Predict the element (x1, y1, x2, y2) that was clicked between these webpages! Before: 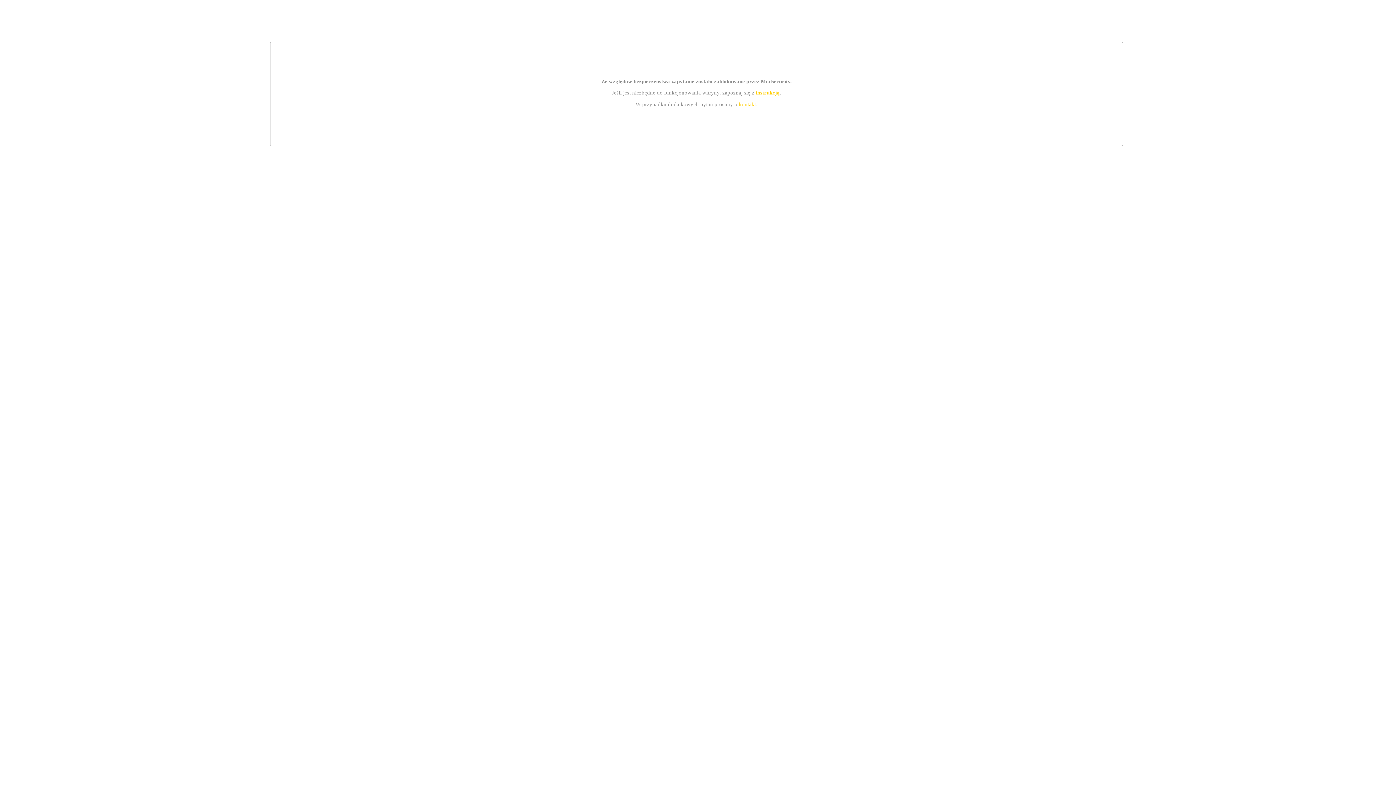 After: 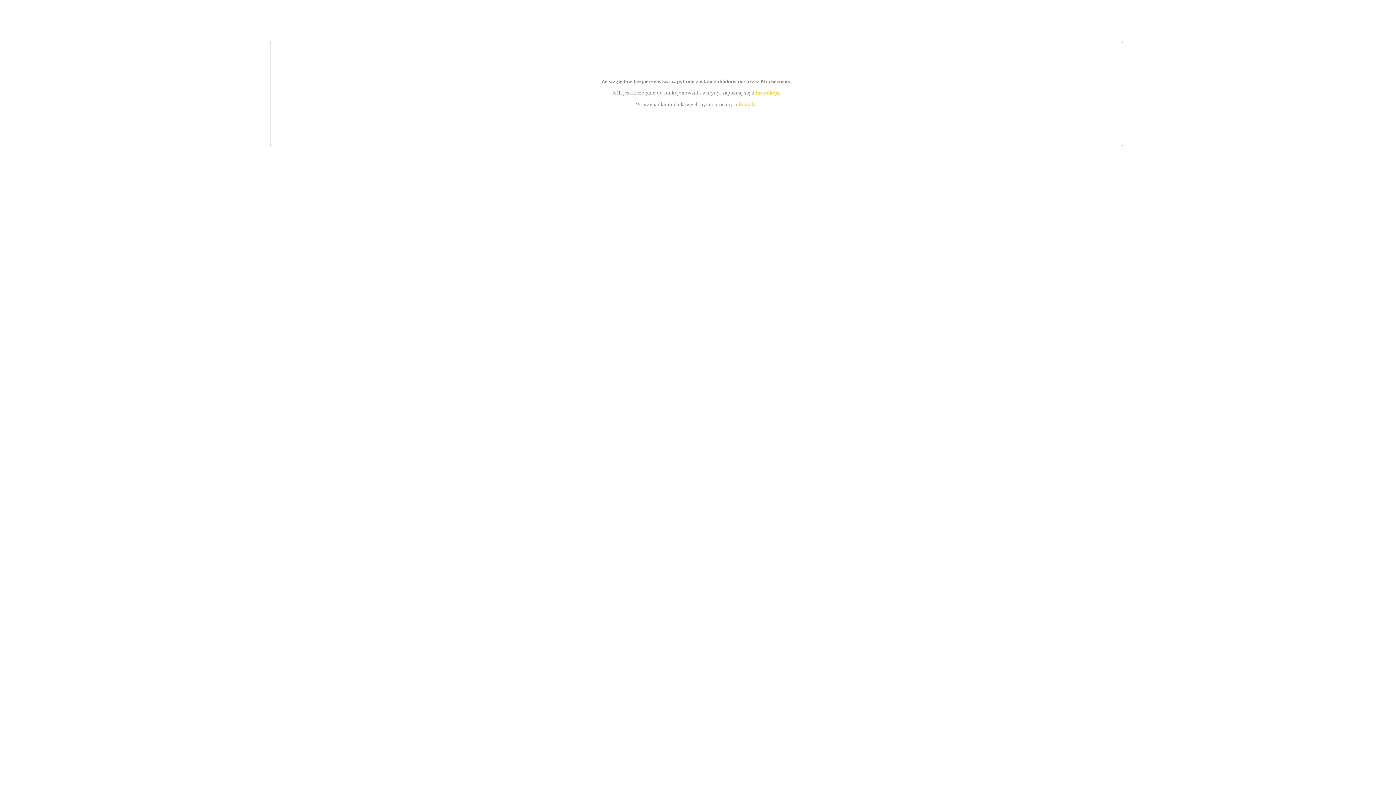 Action: bbox: (739, 101, 756, 107) label: kontakt